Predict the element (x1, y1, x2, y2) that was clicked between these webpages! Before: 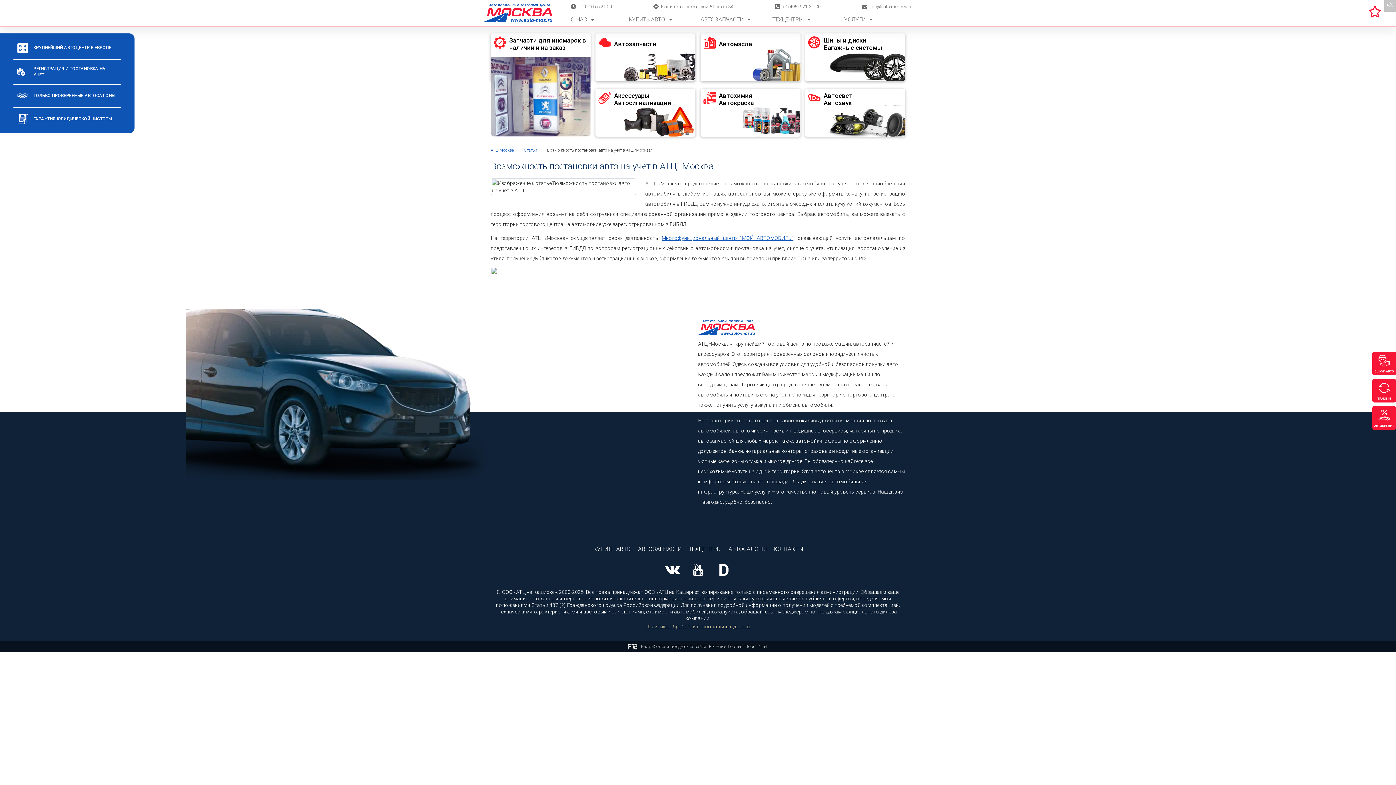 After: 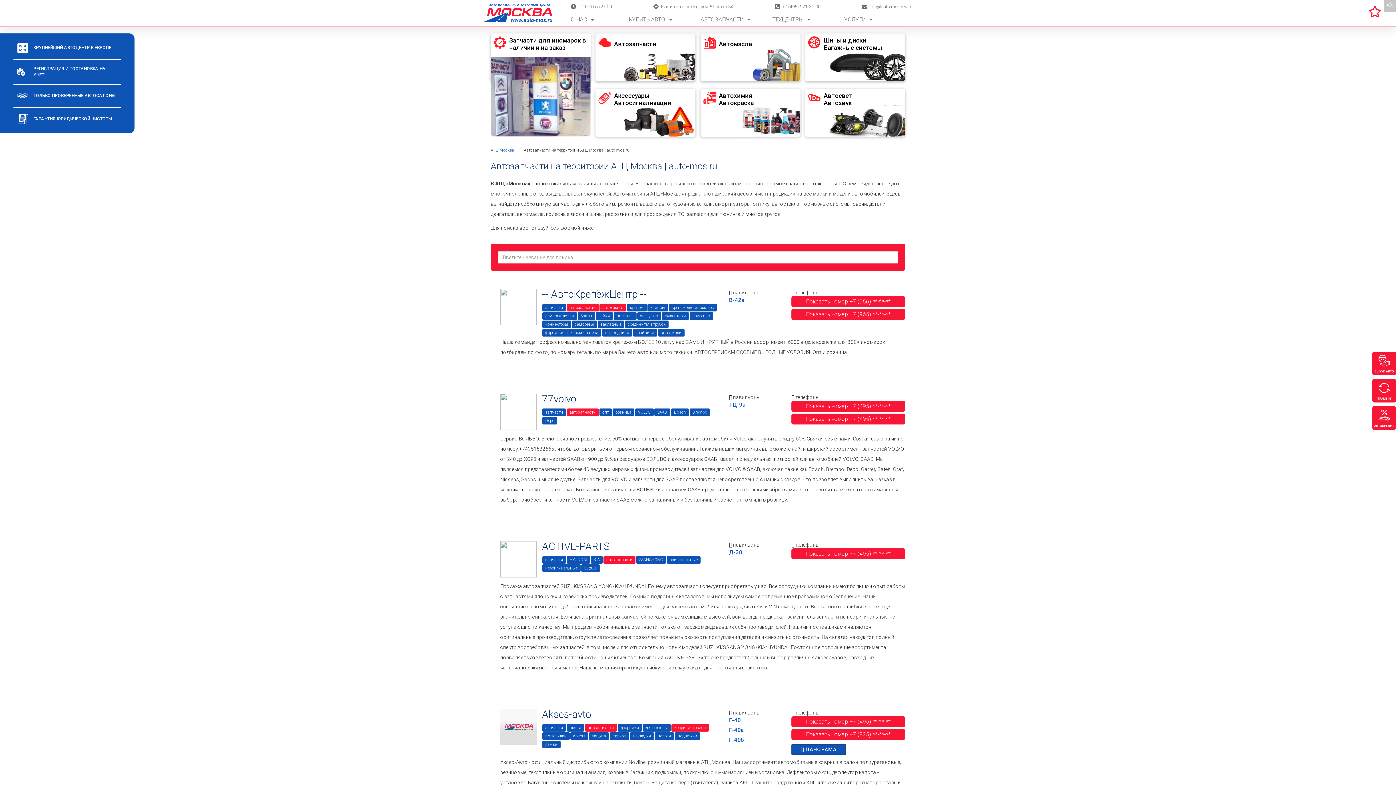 Action: label: АВТОЗАПЧАСТИ bbox: (700, 15, 769, 23)